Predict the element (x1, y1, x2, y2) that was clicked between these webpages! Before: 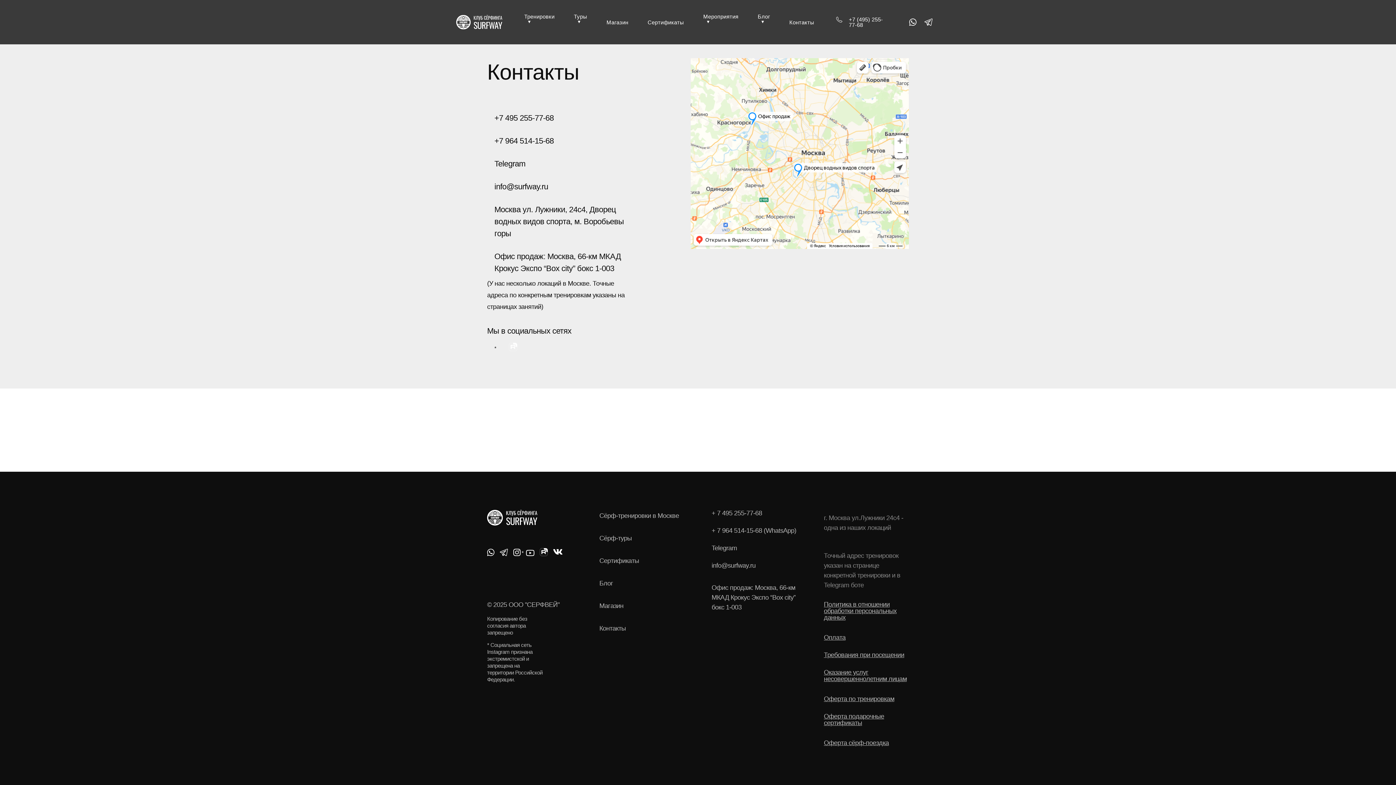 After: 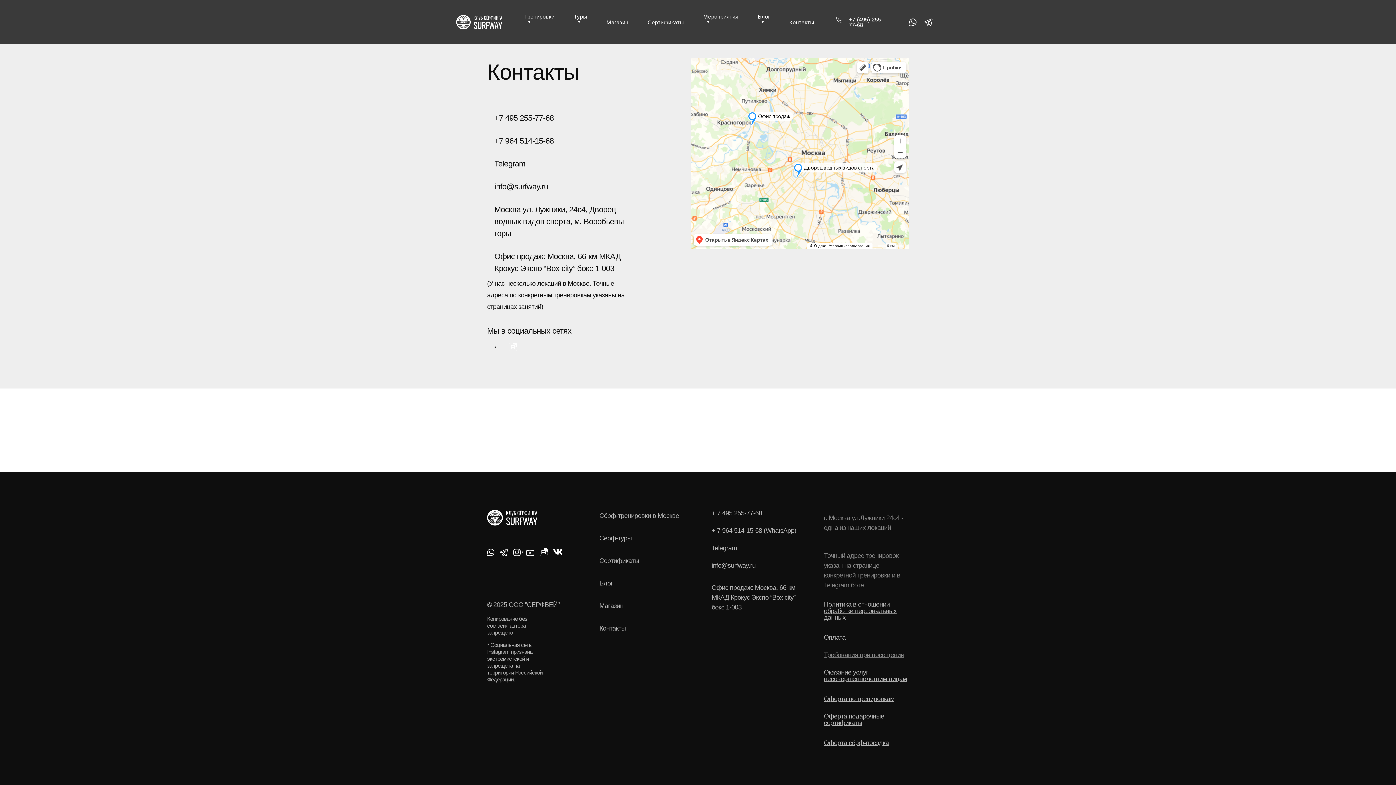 Action: label: Требования при посещении bbox: (824, 652, 909, 658)